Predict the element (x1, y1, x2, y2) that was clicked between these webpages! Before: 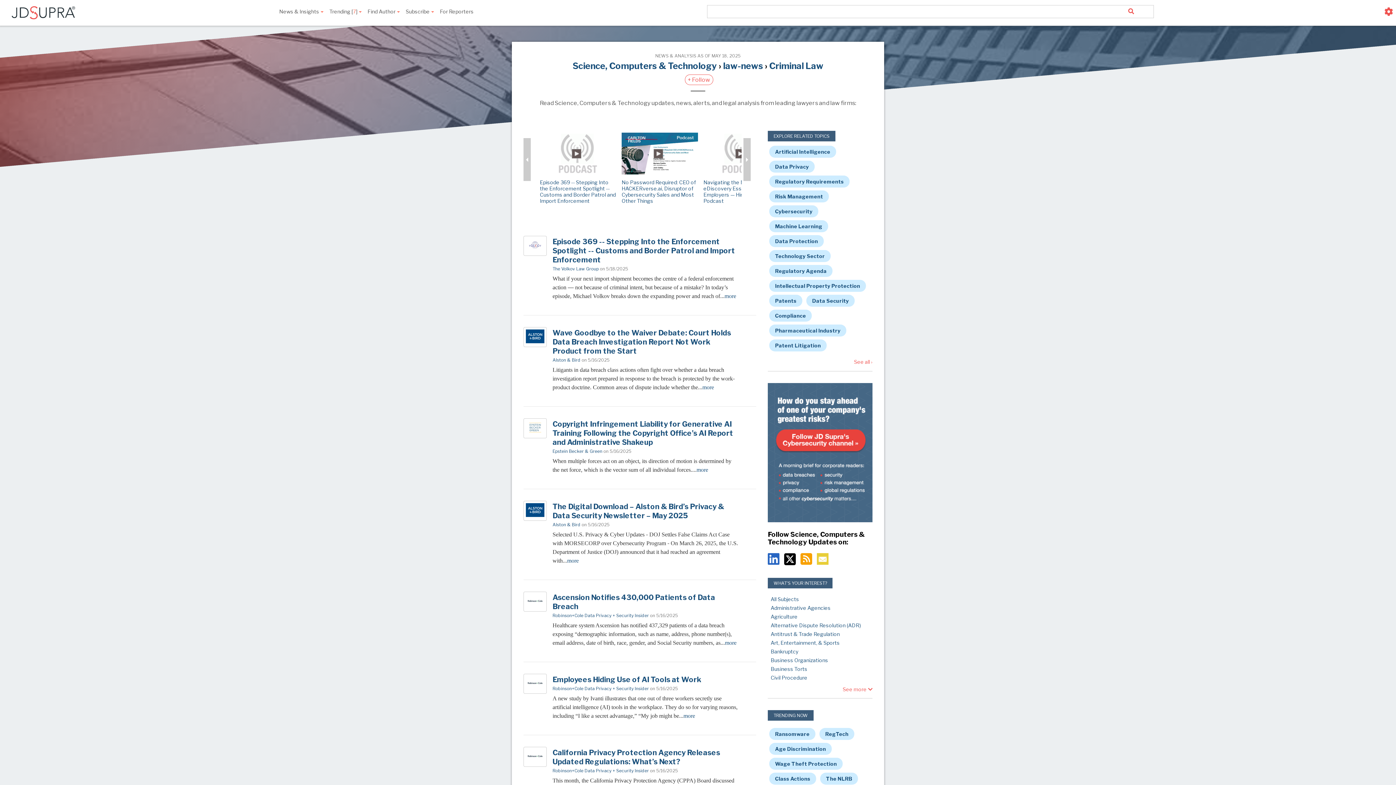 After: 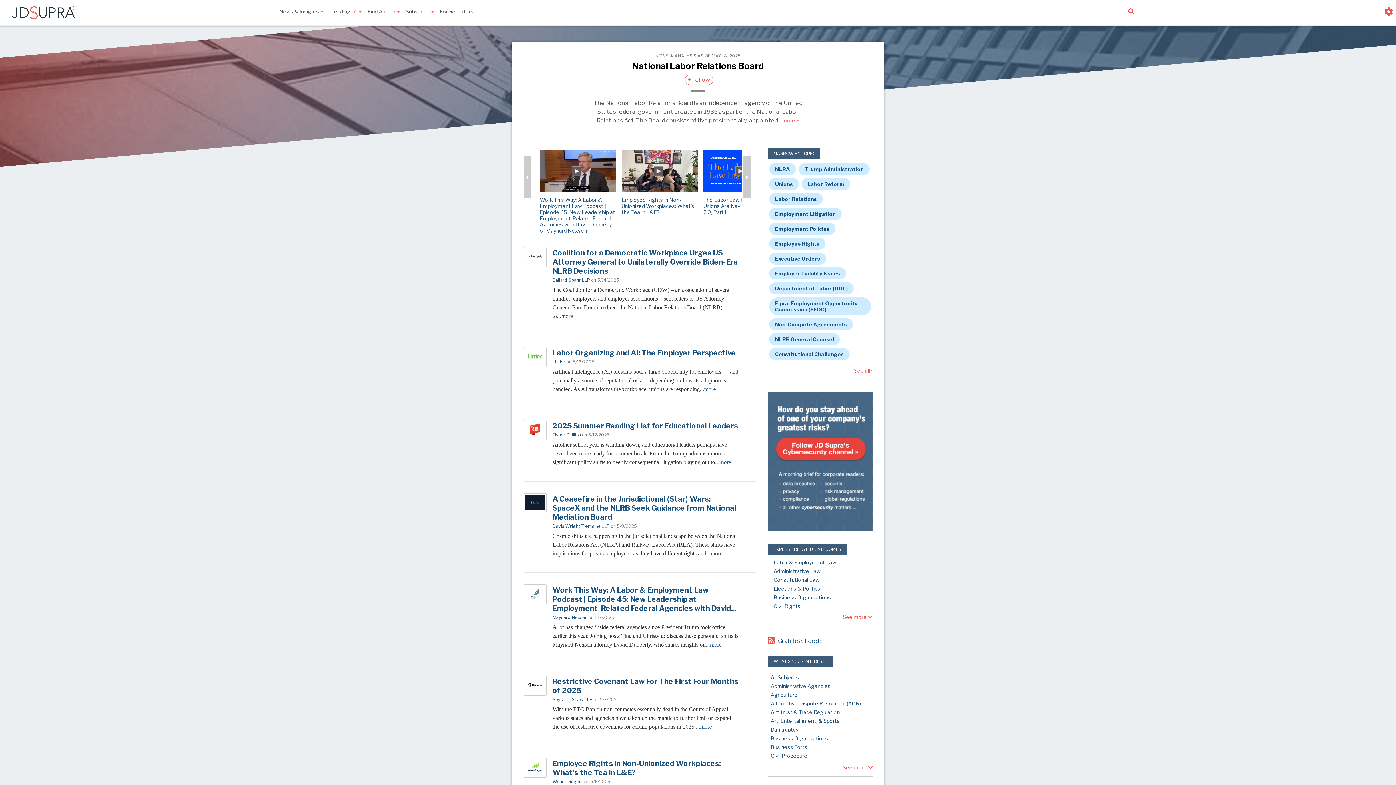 Action: bbox: (820, 773, 858, 785) label: The NLRB